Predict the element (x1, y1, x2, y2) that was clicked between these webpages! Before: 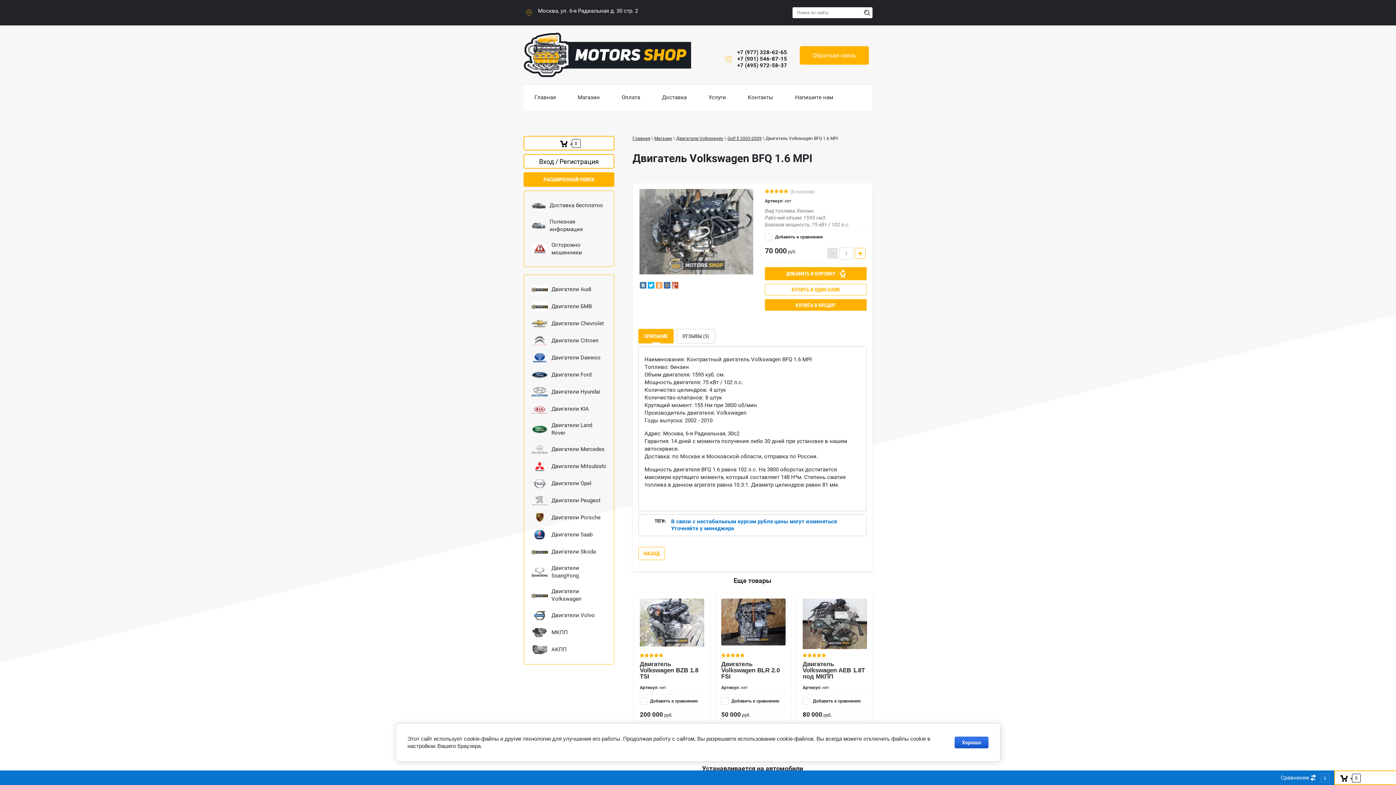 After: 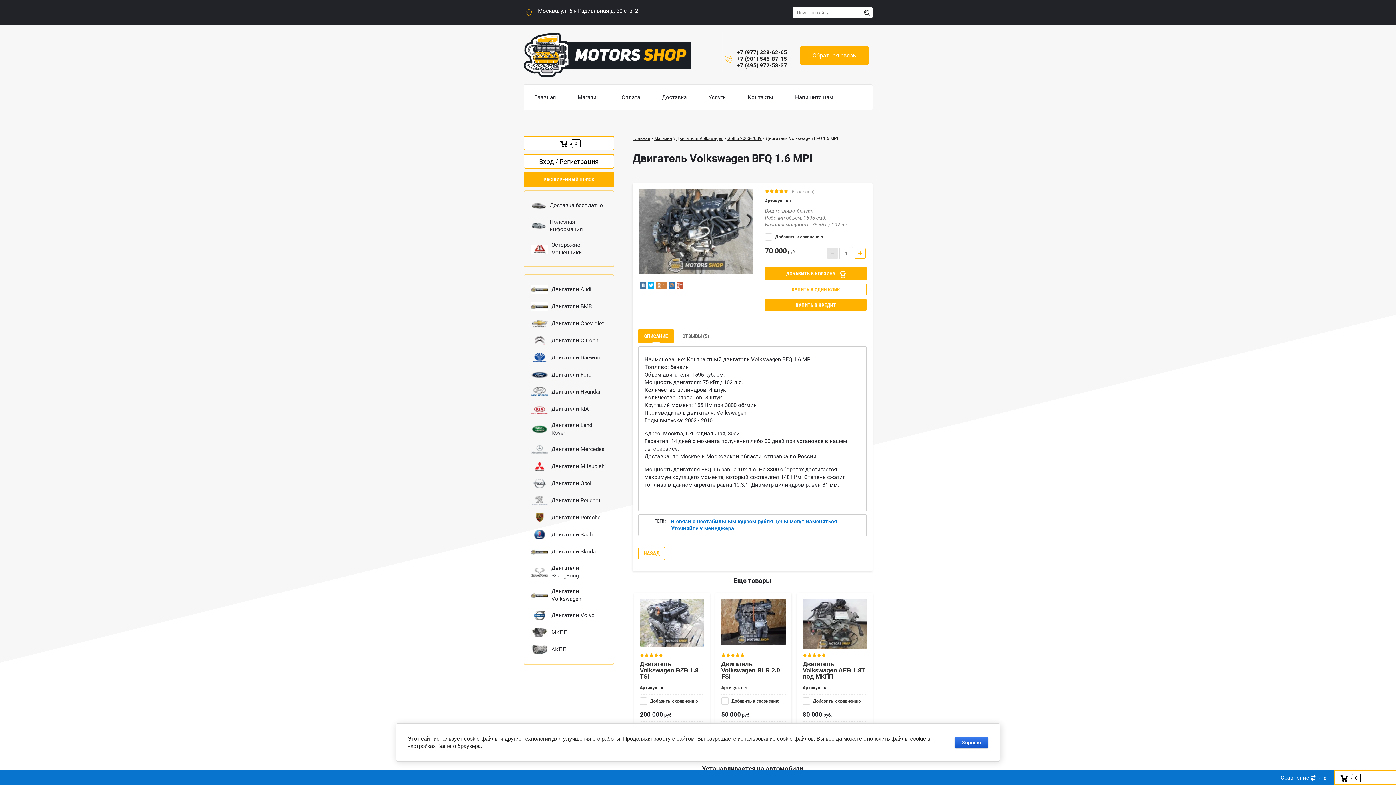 Action: bbox: (656, 282, 662, 288)